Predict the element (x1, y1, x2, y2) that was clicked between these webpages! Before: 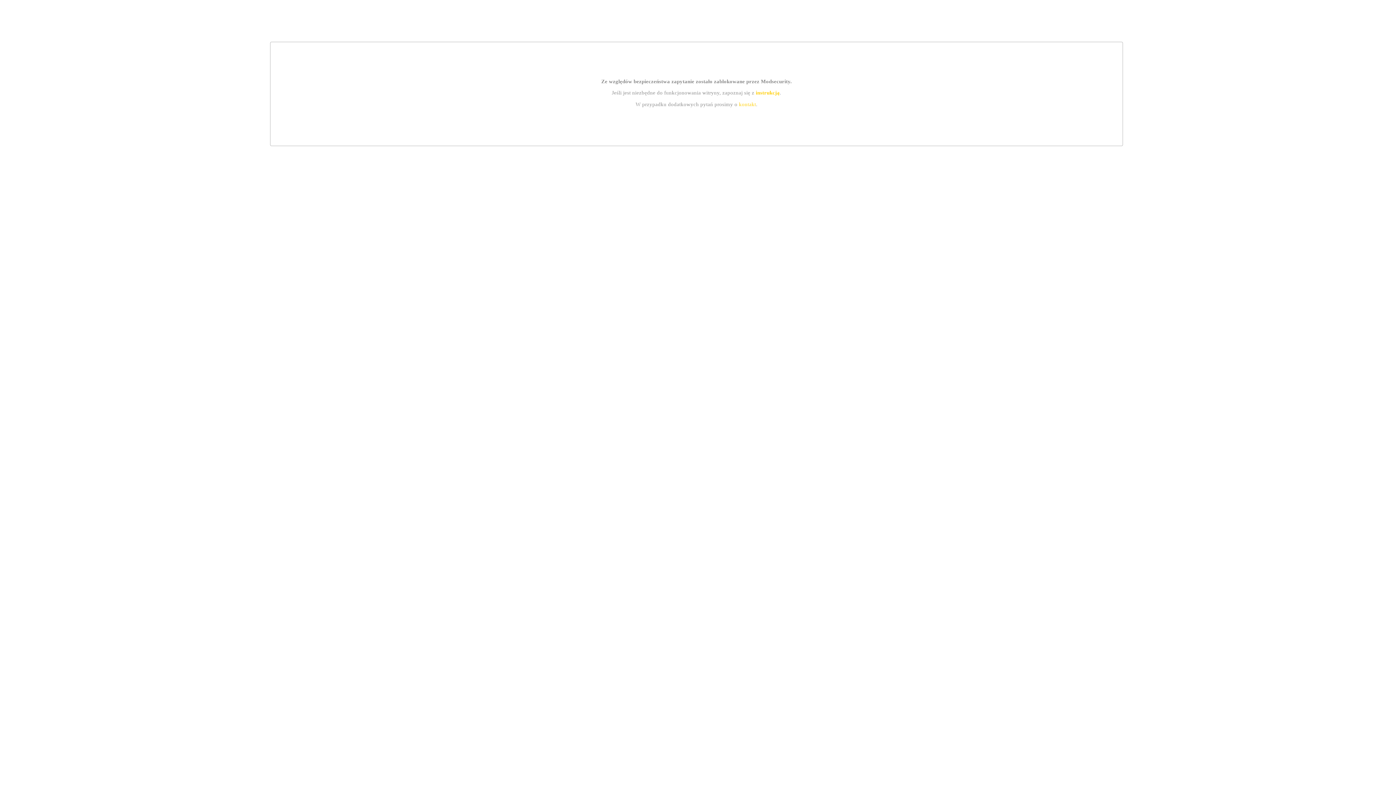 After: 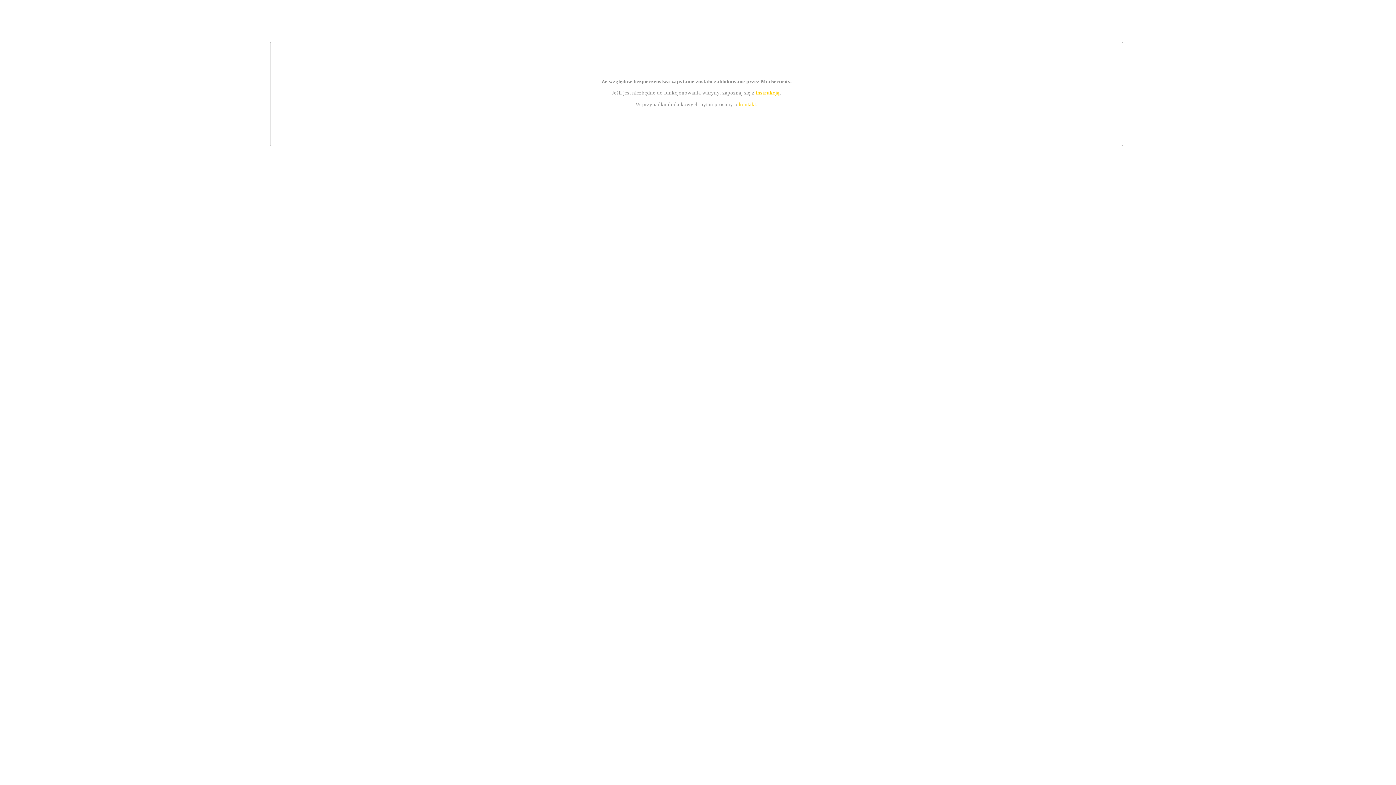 Action: label: kontakt bbox: (739, 101, 756, 107)